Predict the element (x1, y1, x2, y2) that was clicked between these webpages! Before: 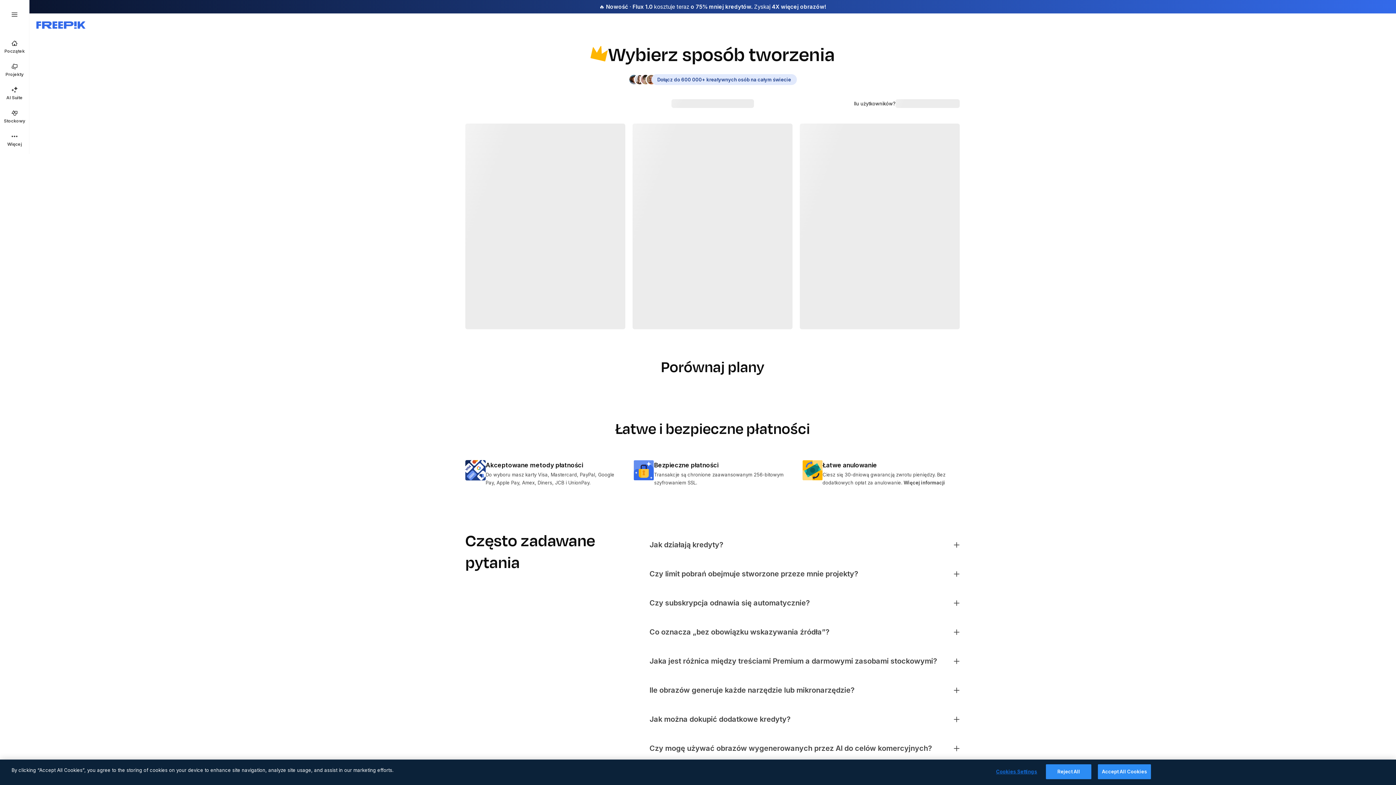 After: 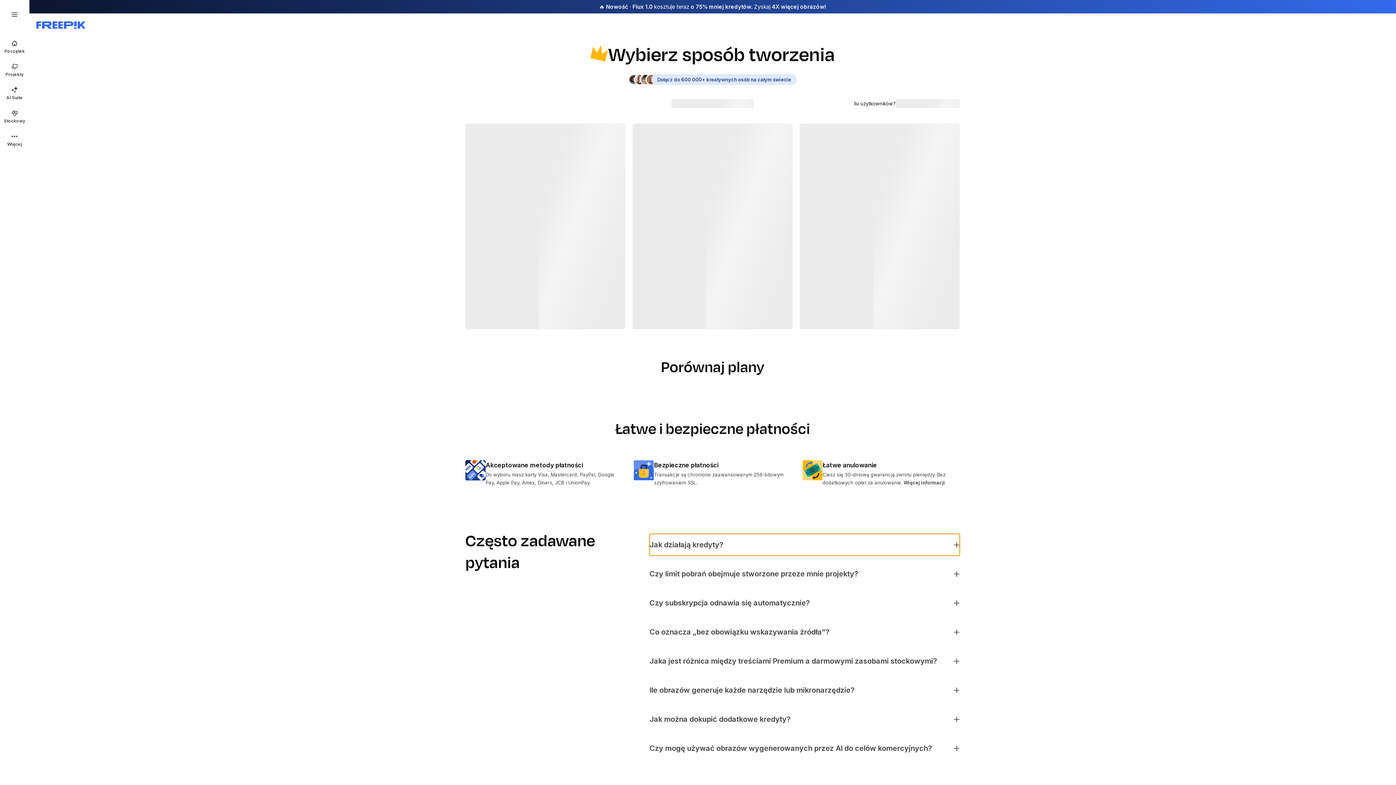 Action: bbox: (649, 534, 959, 556) label: Jak działają kredyty?